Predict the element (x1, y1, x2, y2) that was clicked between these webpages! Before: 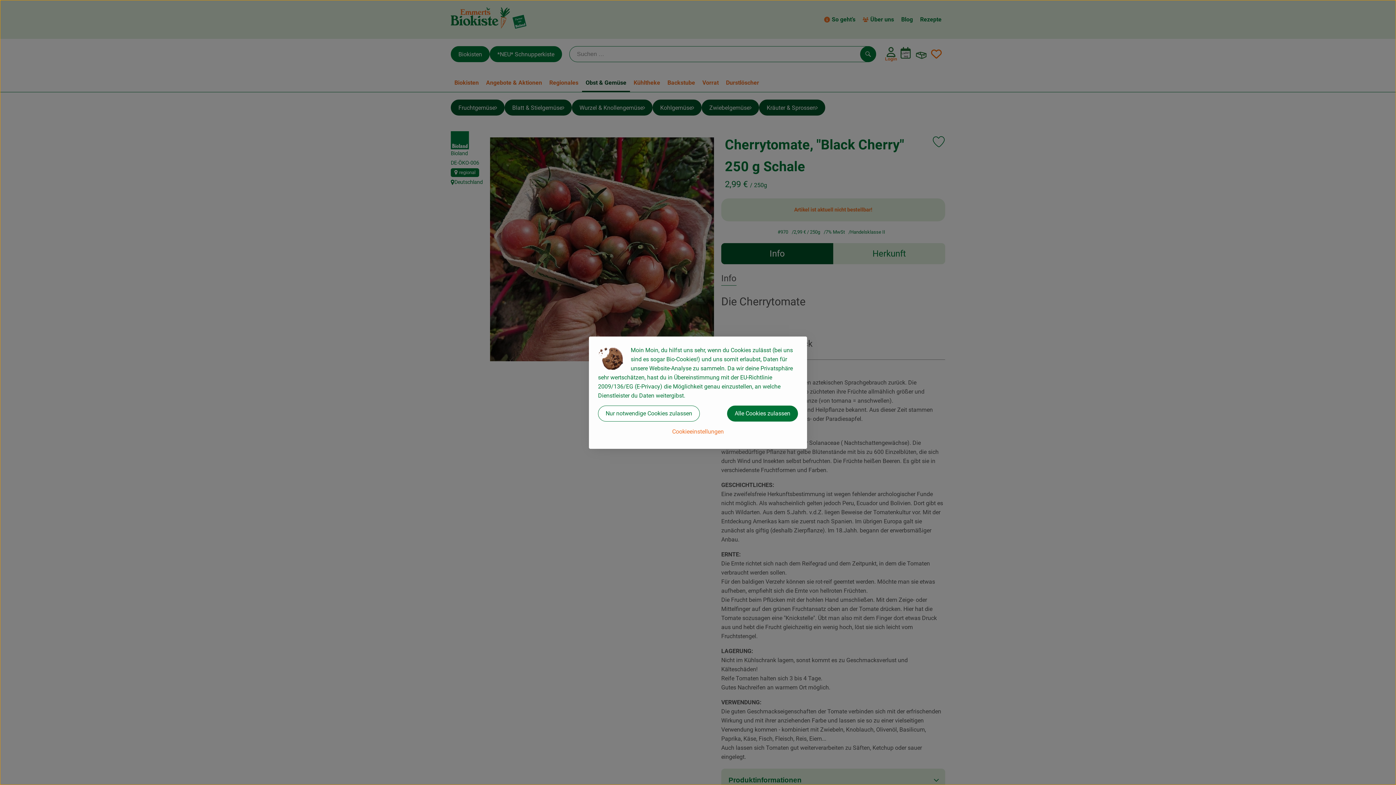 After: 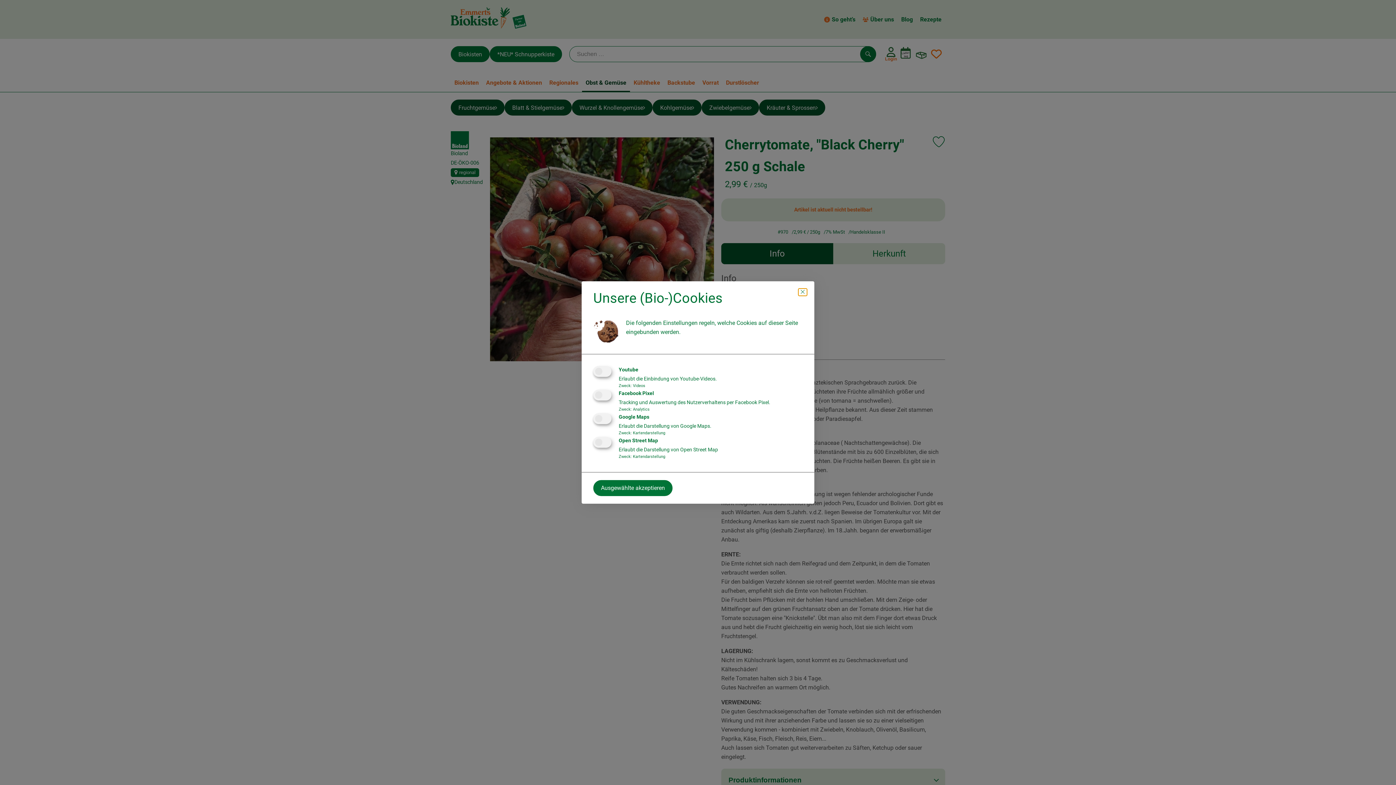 Action: label: Cookieeinstellungen bbox: (598, 423, 798, 439)